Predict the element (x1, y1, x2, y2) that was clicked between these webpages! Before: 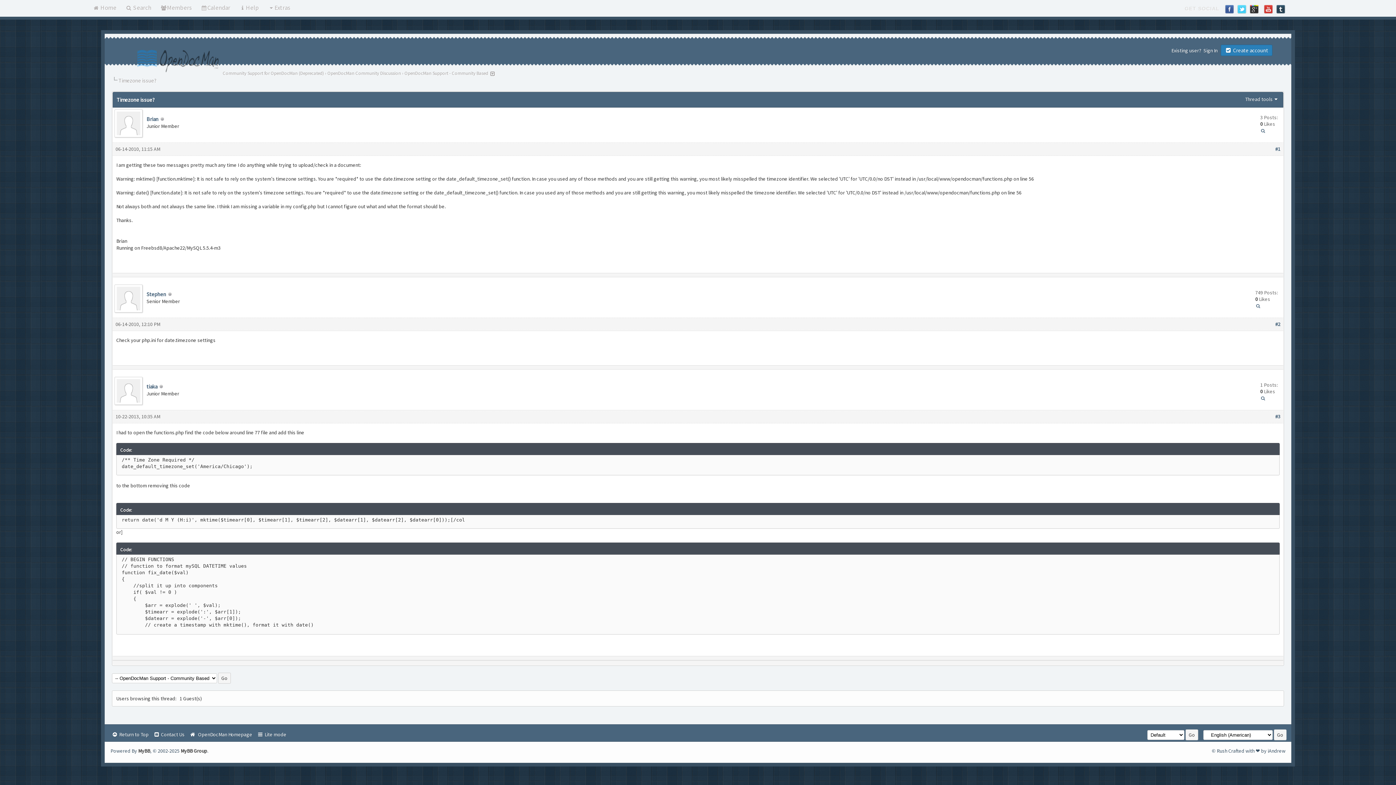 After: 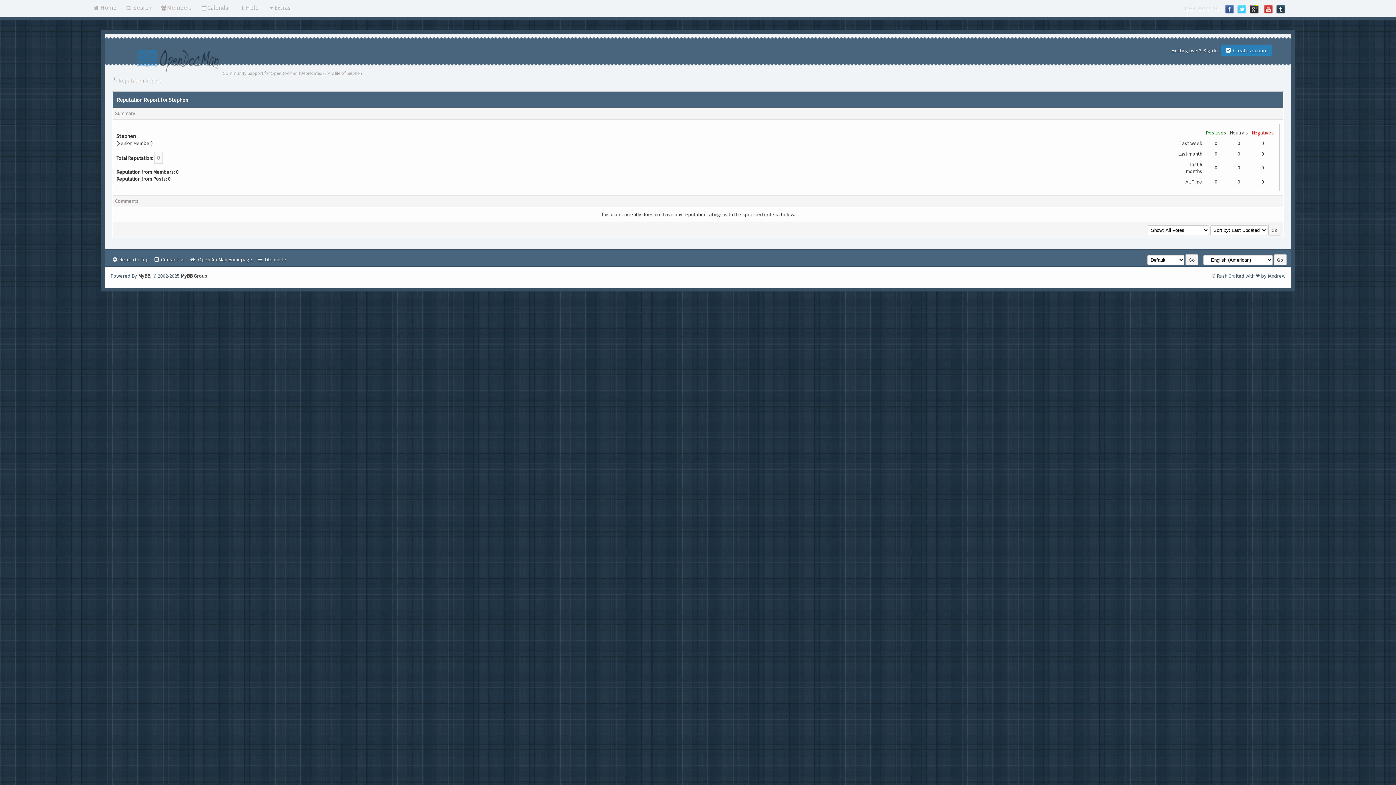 Action: label: 0 bbox: (1255, 296, 1258, 302)